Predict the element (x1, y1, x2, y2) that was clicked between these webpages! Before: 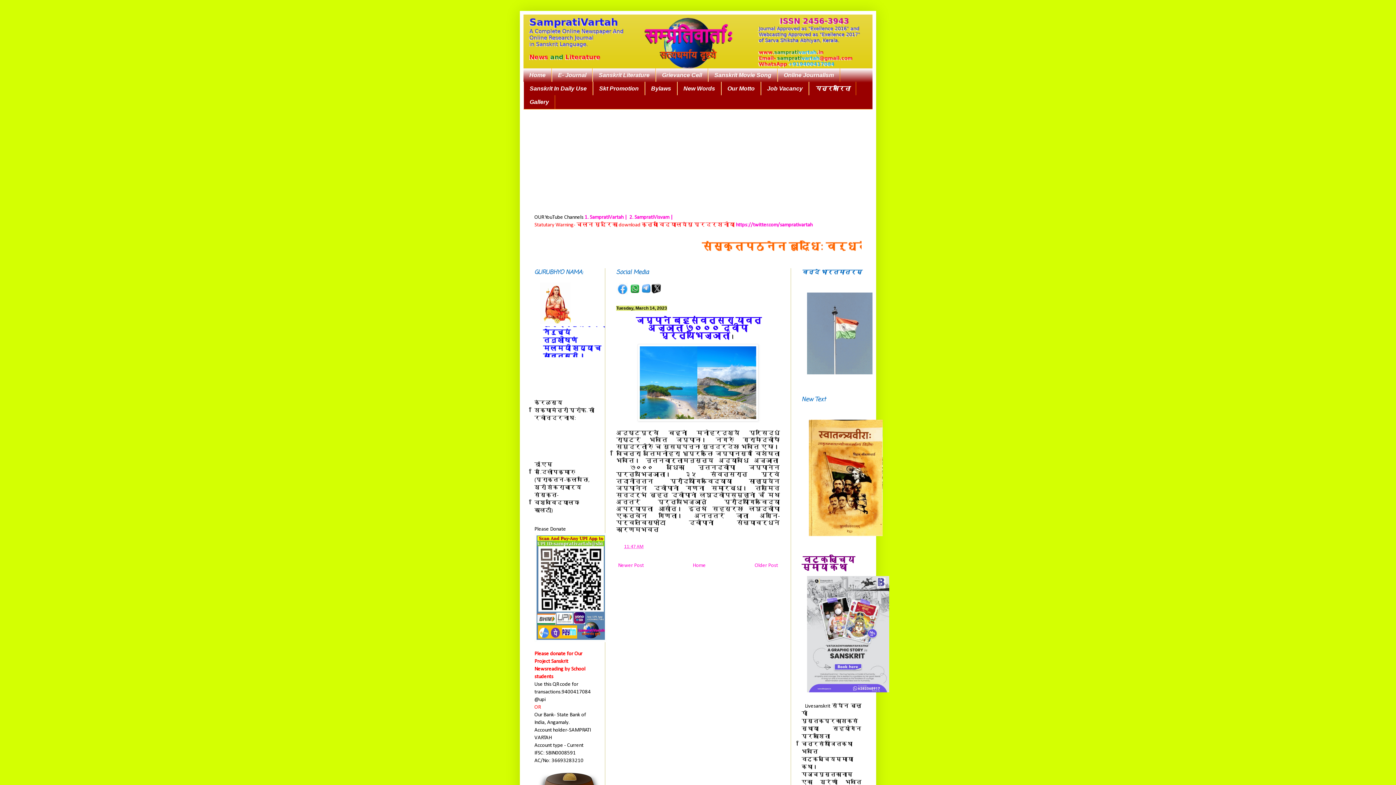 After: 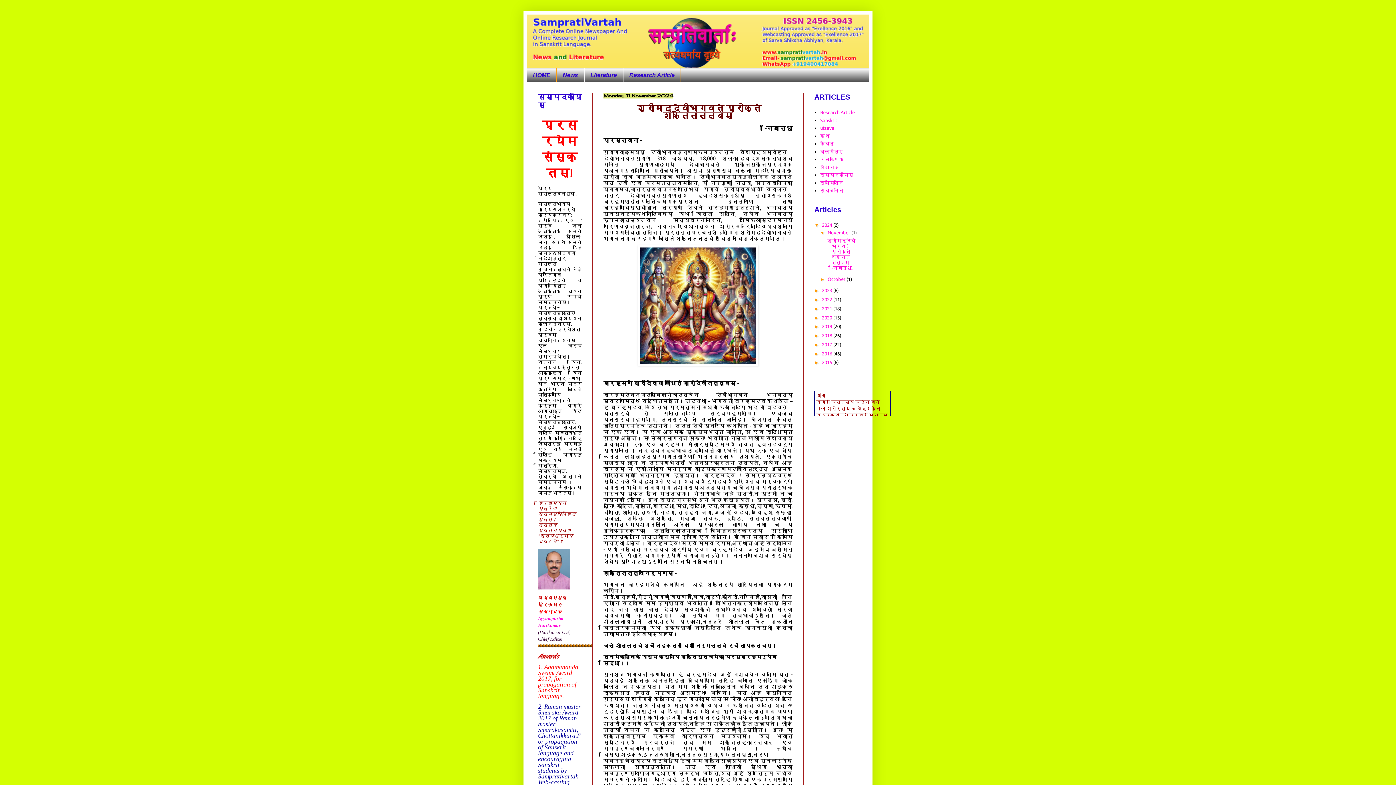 Action: bbox: (552, 68, 592, 81) label: E- Journal